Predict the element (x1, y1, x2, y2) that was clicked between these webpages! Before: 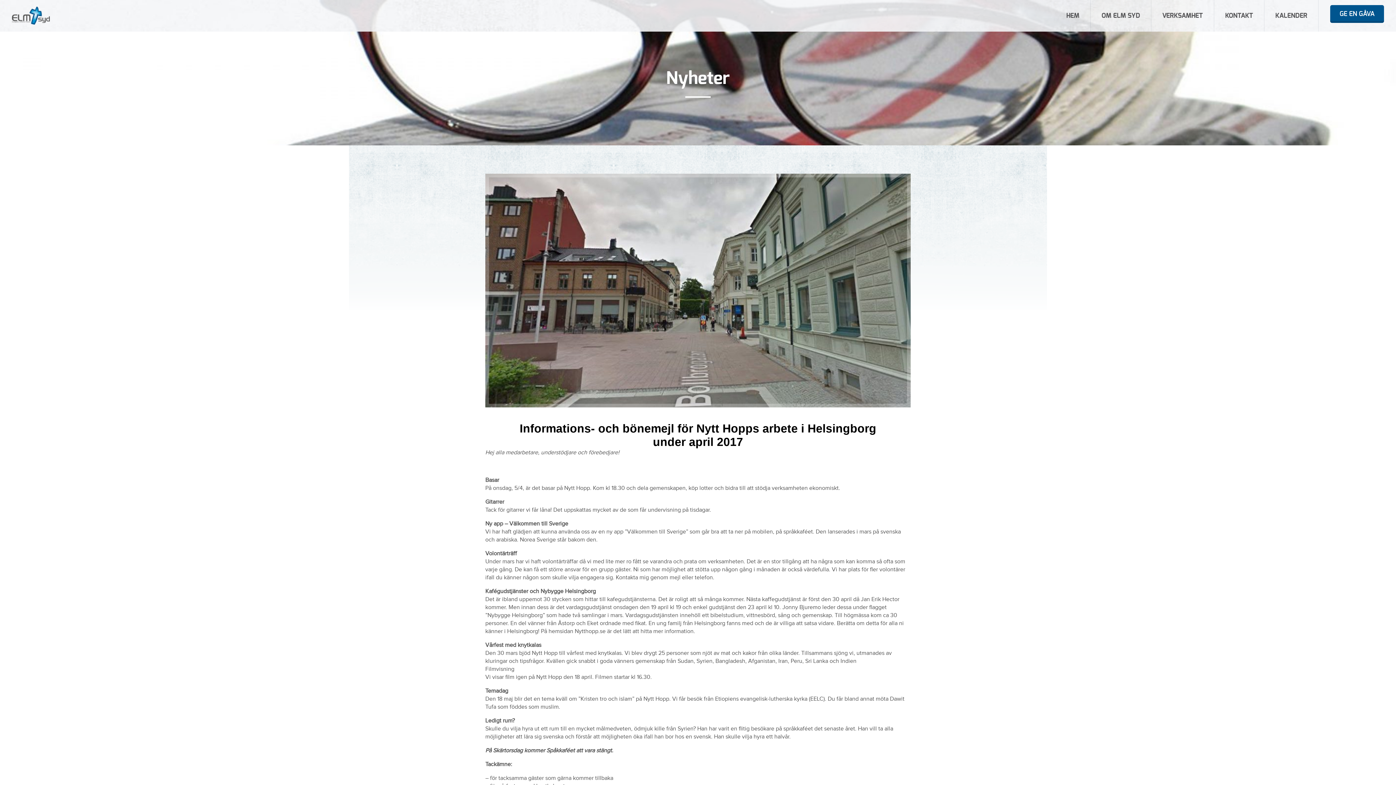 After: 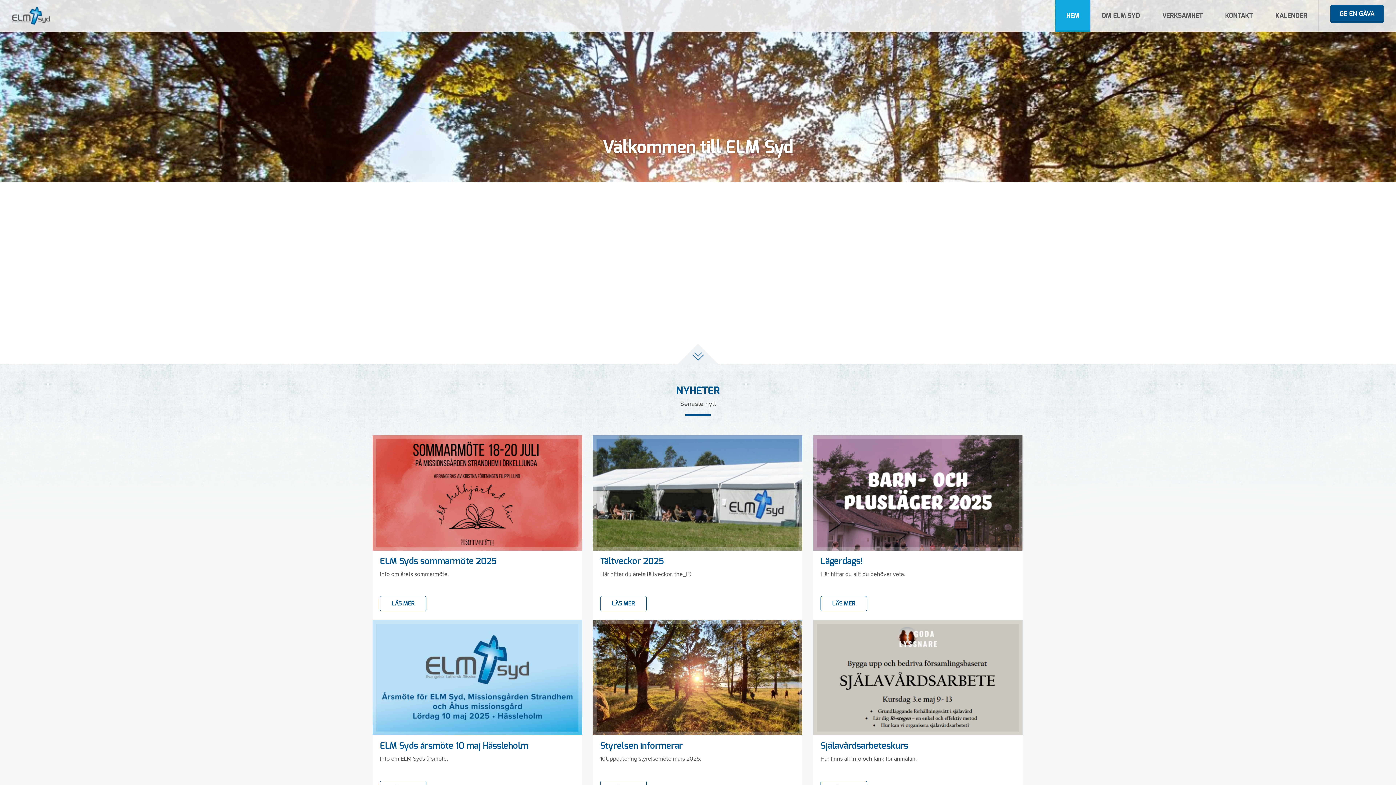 Action: label: HEM bbox: (1055, 0, 1090, 31)